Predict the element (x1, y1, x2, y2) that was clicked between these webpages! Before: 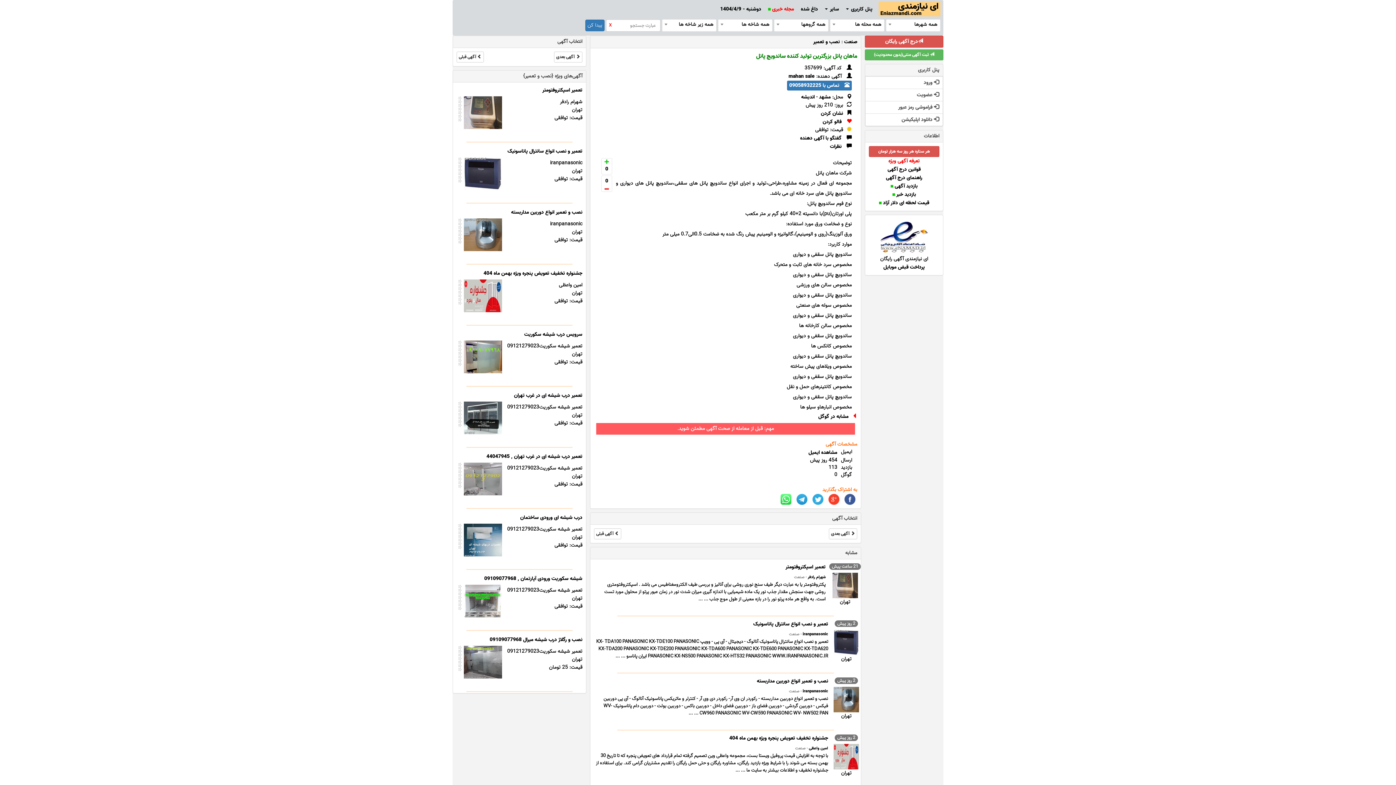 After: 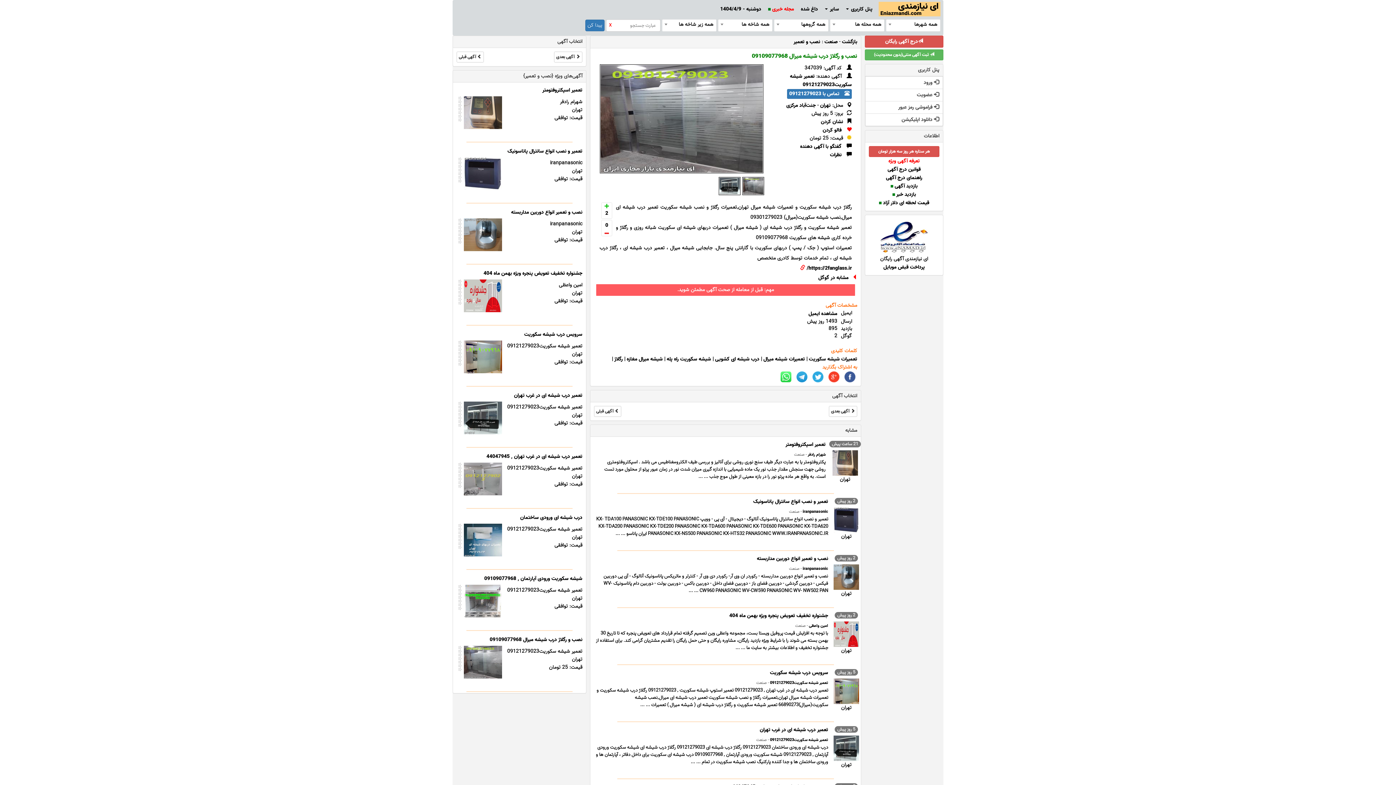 Action: label: نصب و رگلاژ درب شیشه میرال 09109077968 bbox: (489, 636, 582, 644)